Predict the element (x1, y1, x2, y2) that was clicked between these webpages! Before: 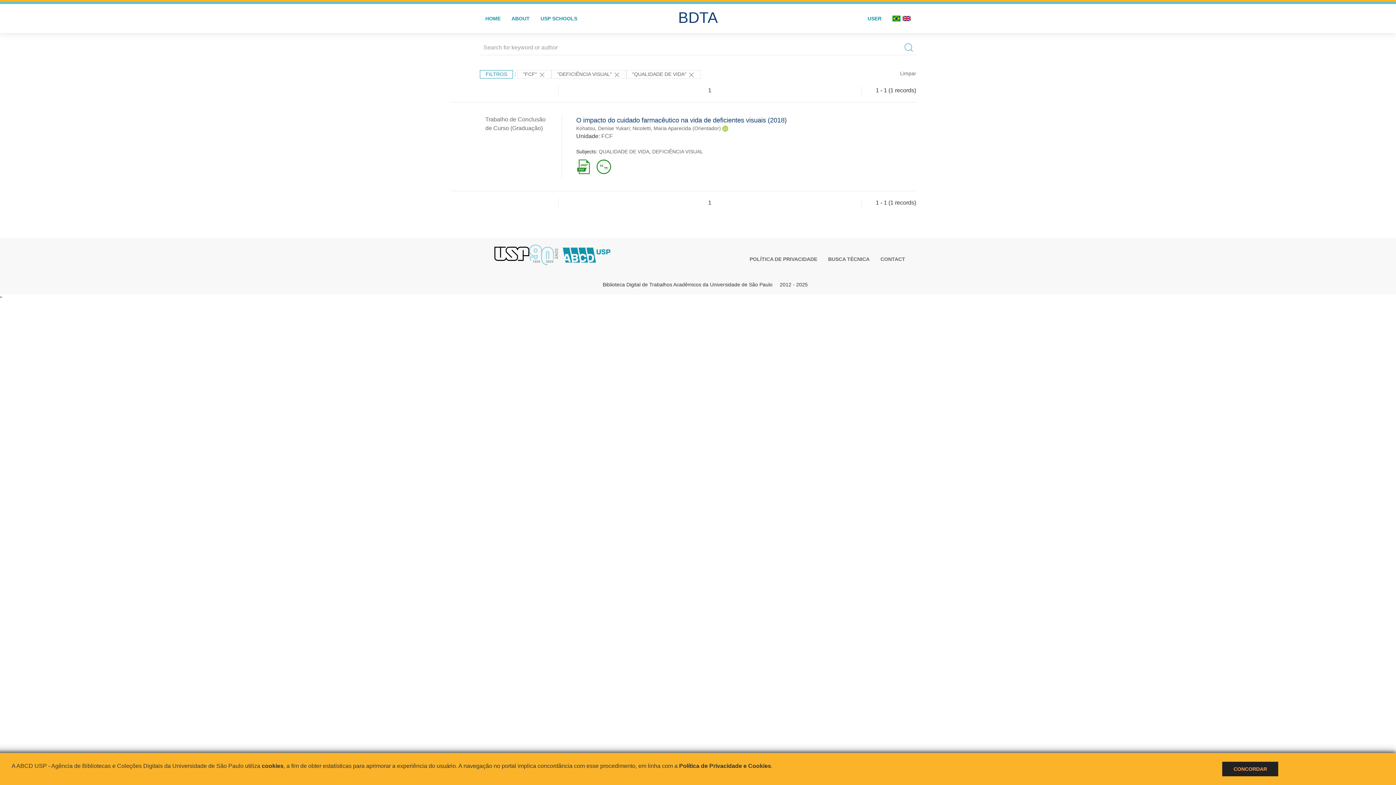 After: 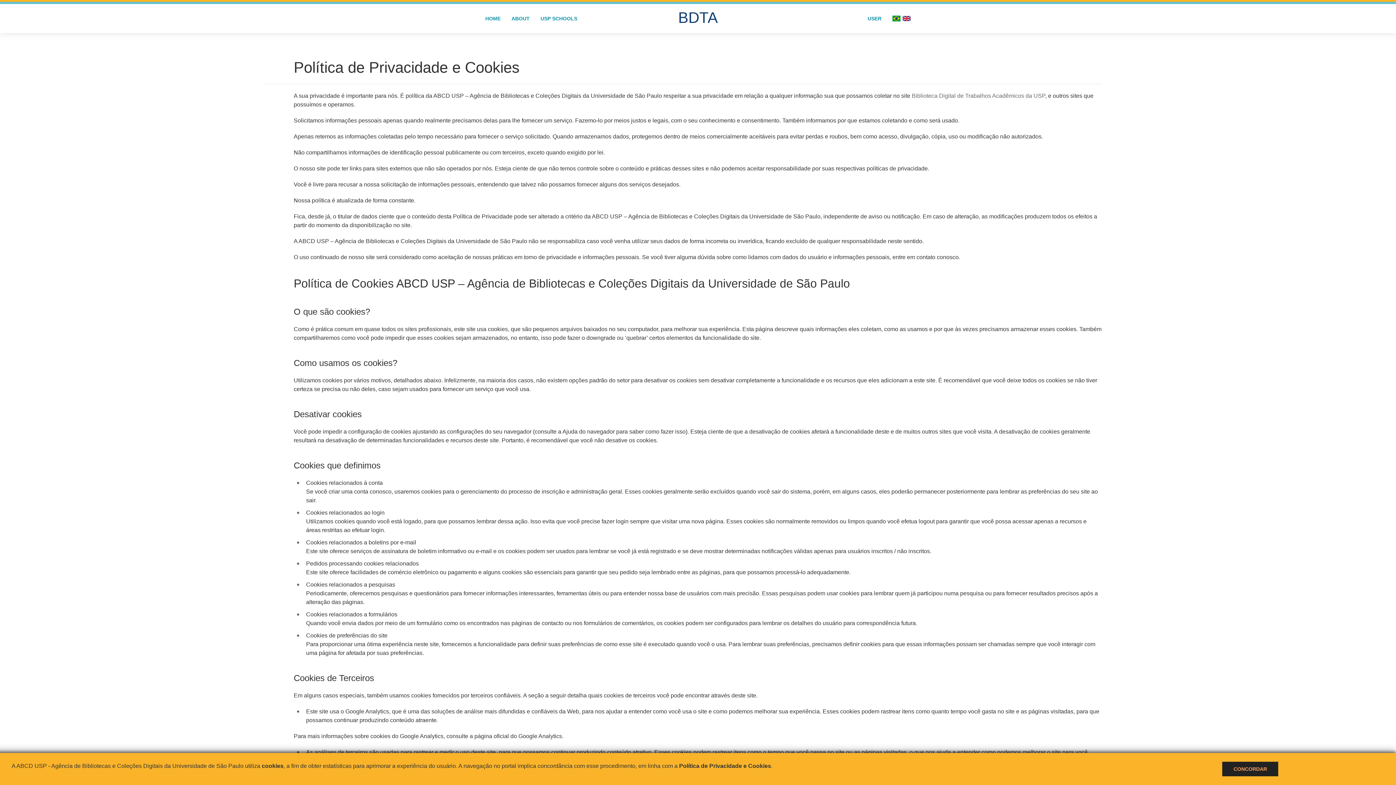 Action: label: POLÍTICA DE PRIVACIDADE bbox: (744, 254, 822, 264)